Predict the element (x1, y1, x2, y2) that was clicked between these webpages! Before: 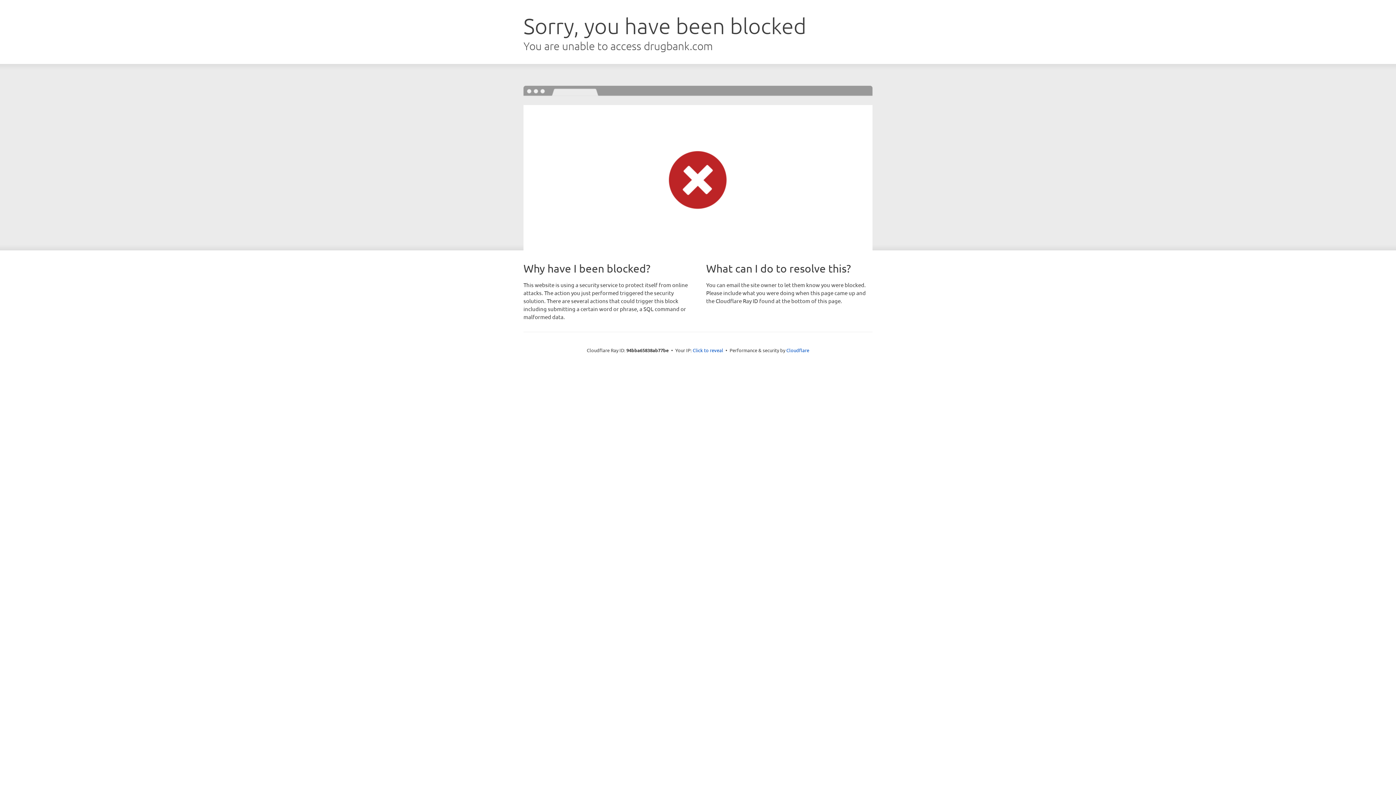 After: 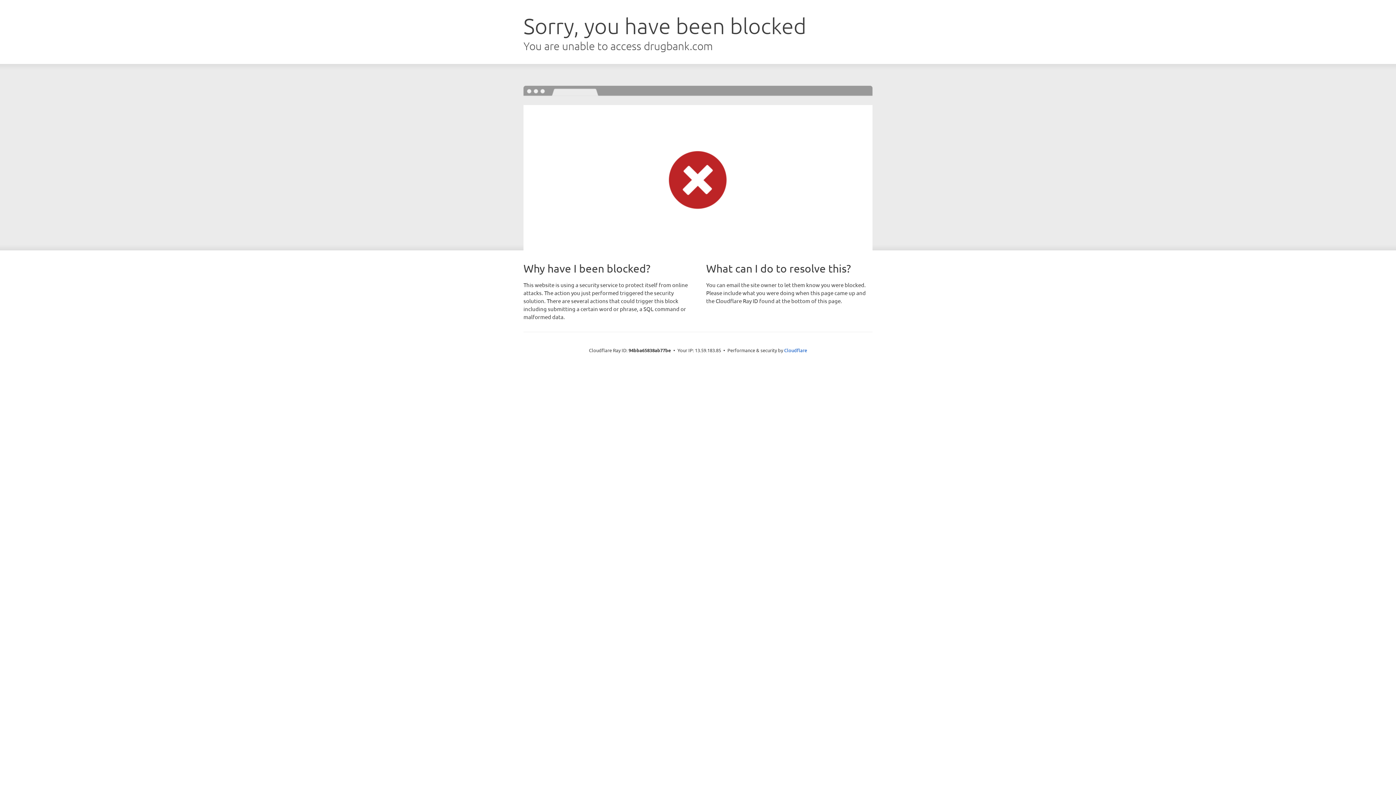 Action: label: Click to reveal bbox: (692, 346, 723, 353)